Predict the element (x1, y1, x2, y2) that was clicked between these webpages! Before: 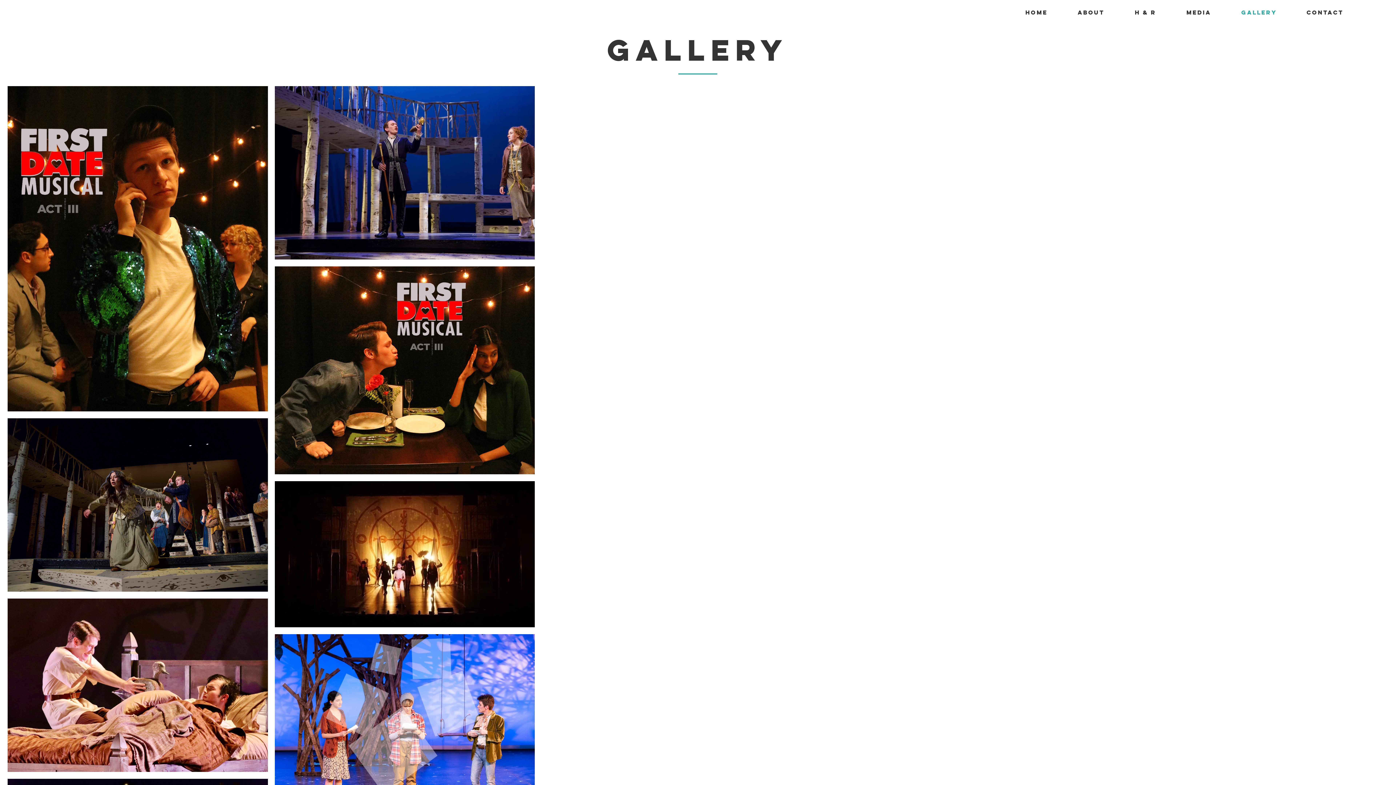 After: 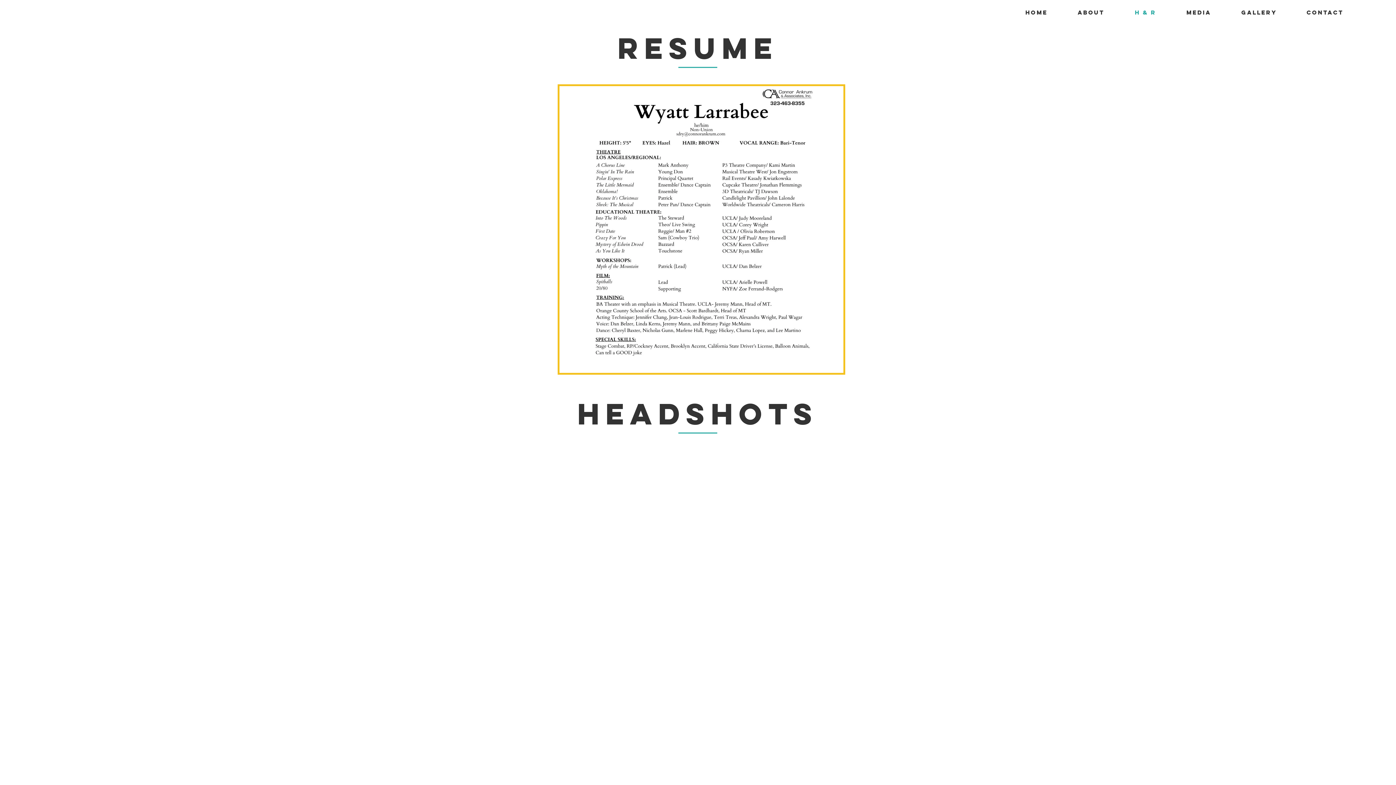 Action: label: H & R bbox: (1120, 3, 1171, 21)